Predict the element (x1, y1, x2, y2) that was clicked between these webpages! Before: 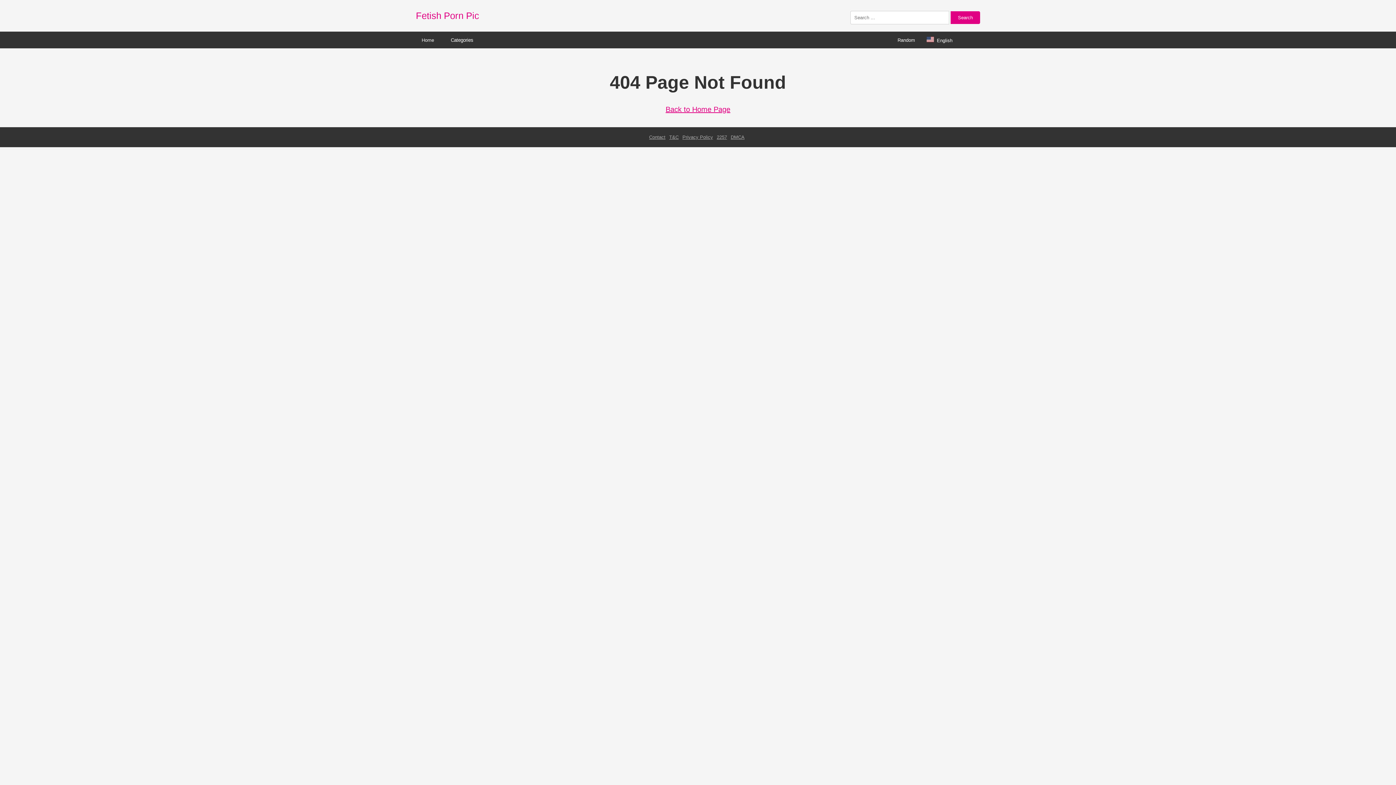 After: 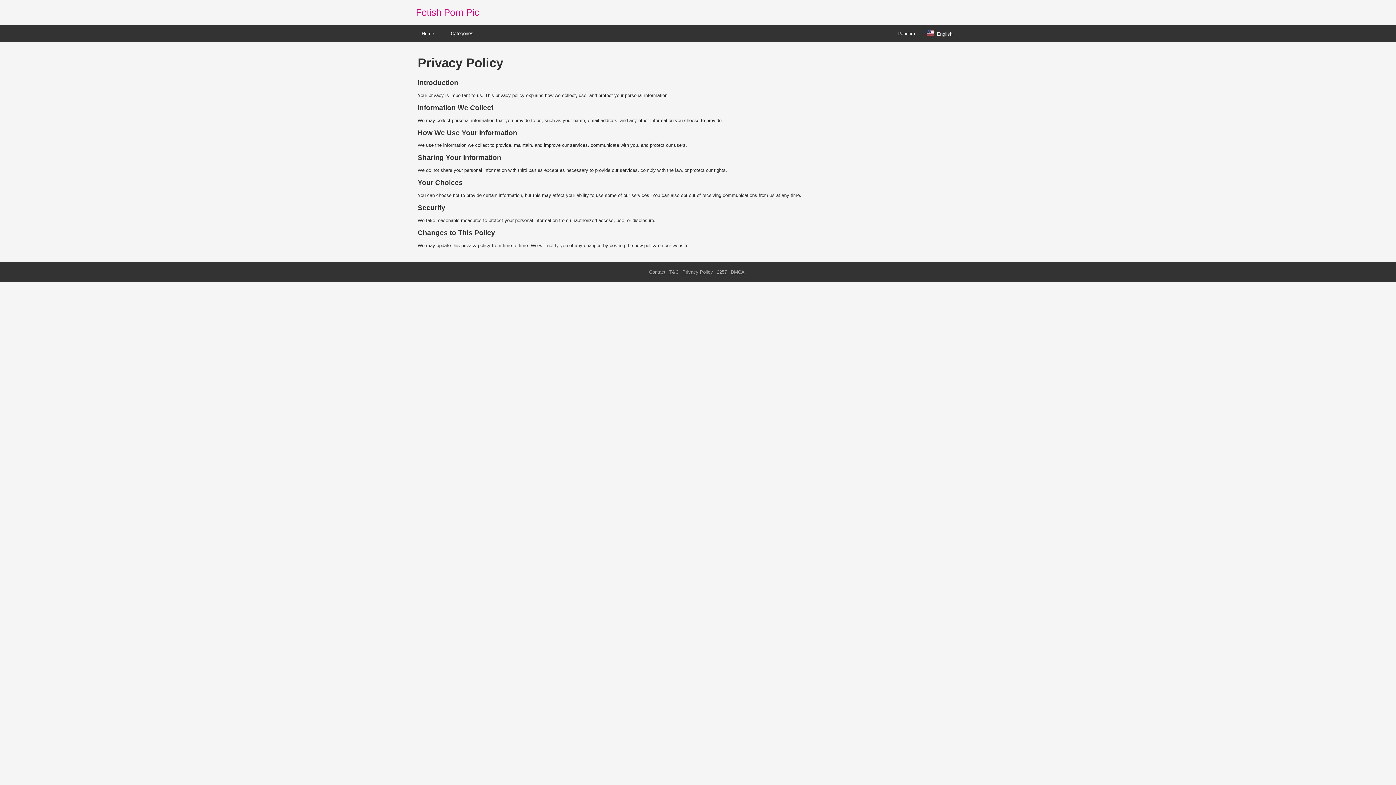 Action: bbox: (682, 134, 713, 140) label: Privacy Policy